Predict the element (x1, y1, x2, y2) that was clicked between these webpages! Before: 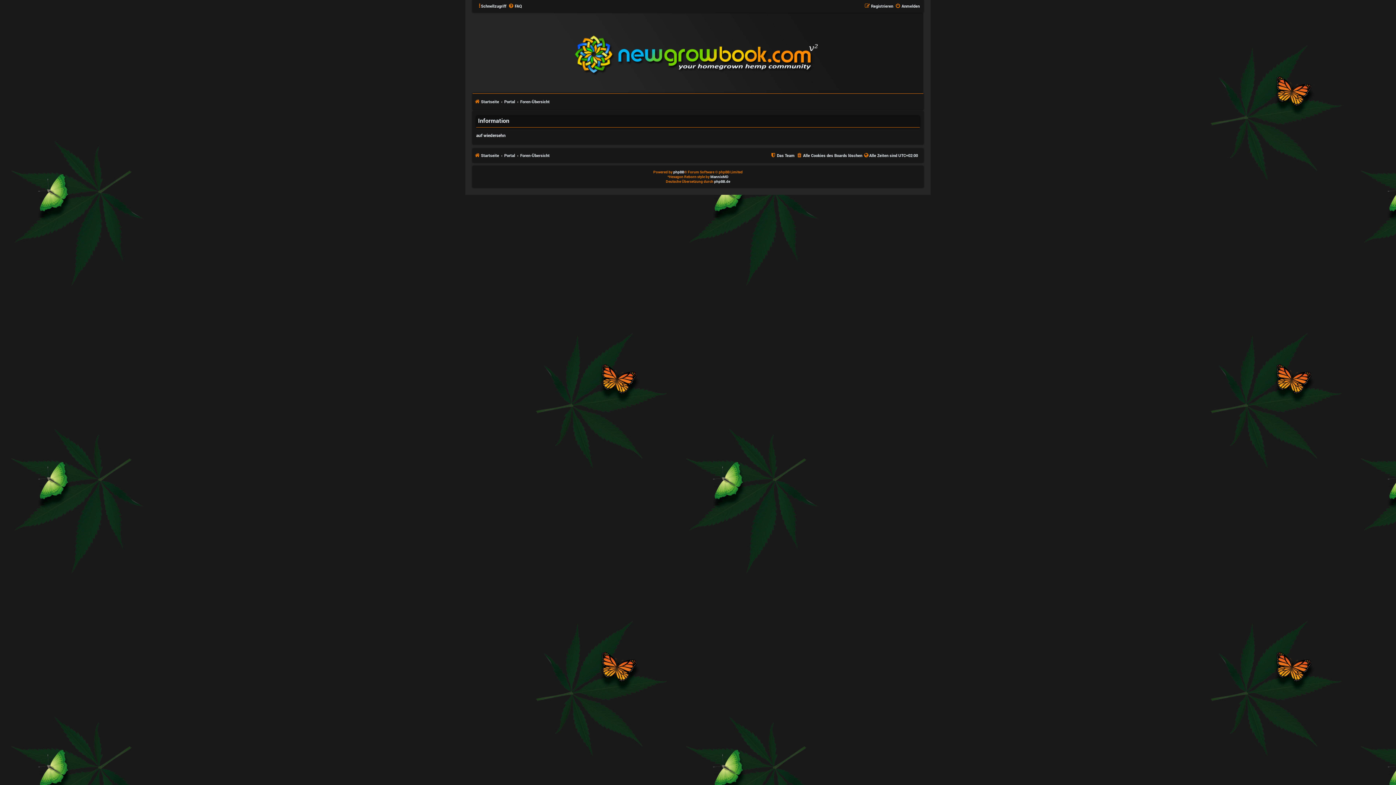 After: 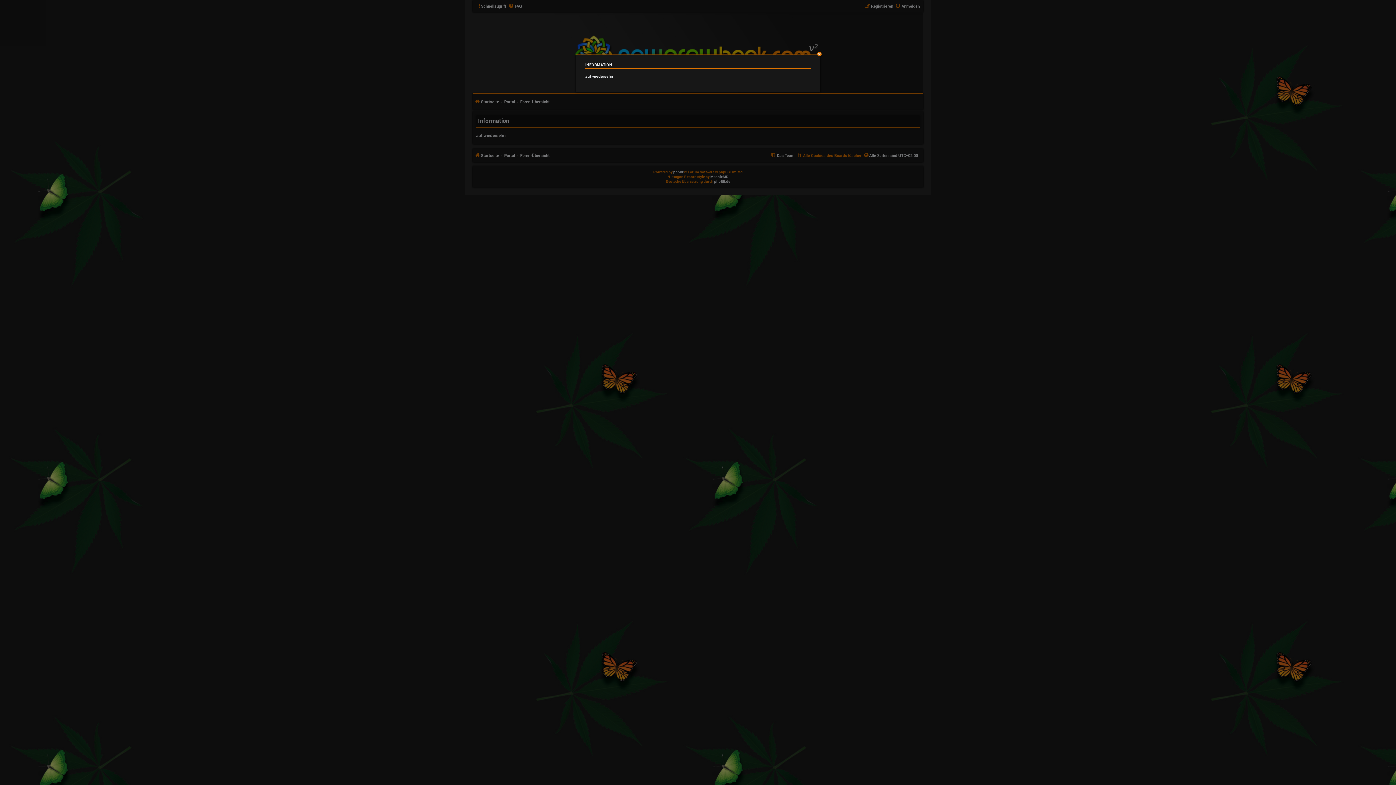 Action: bbox: (796, 151, 862, 160) label: Alle Cookies des Boards löschen